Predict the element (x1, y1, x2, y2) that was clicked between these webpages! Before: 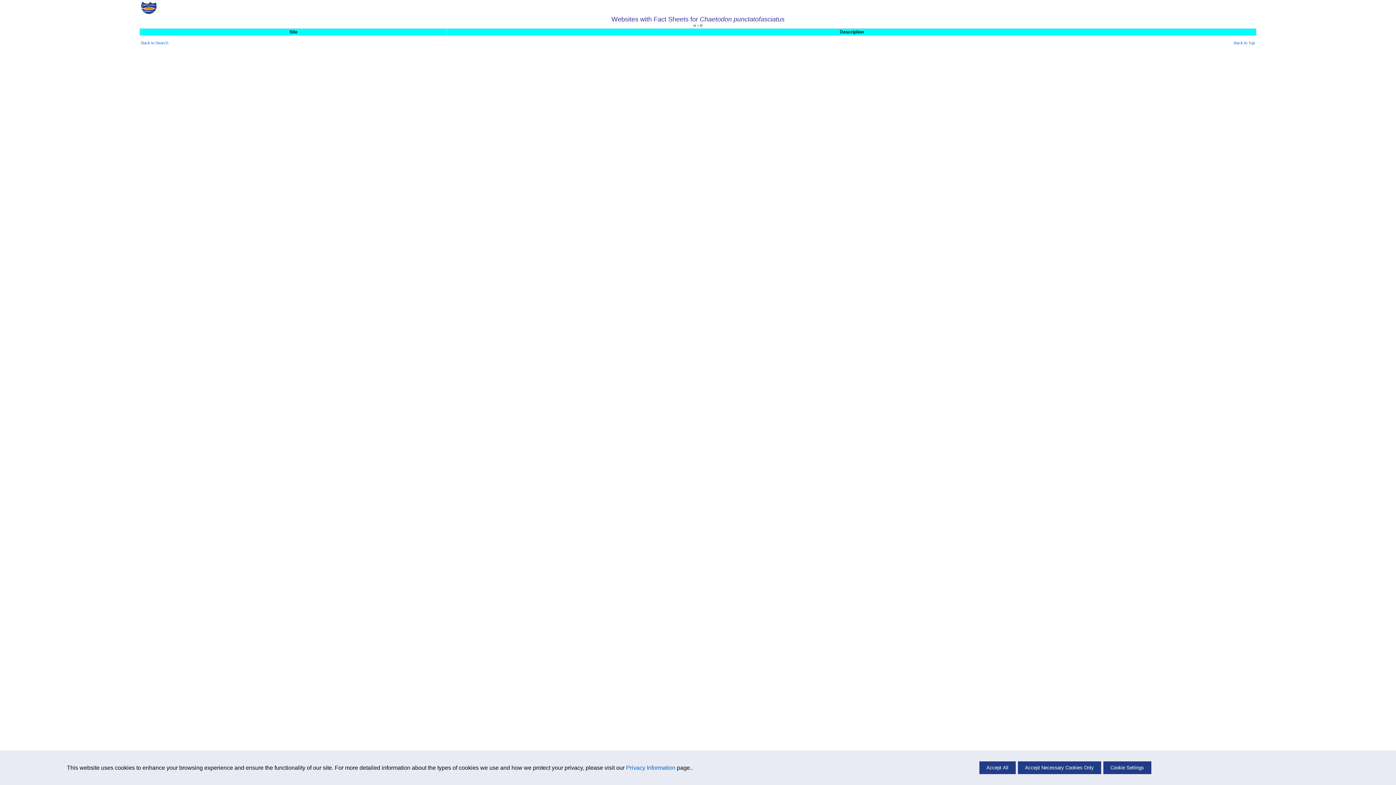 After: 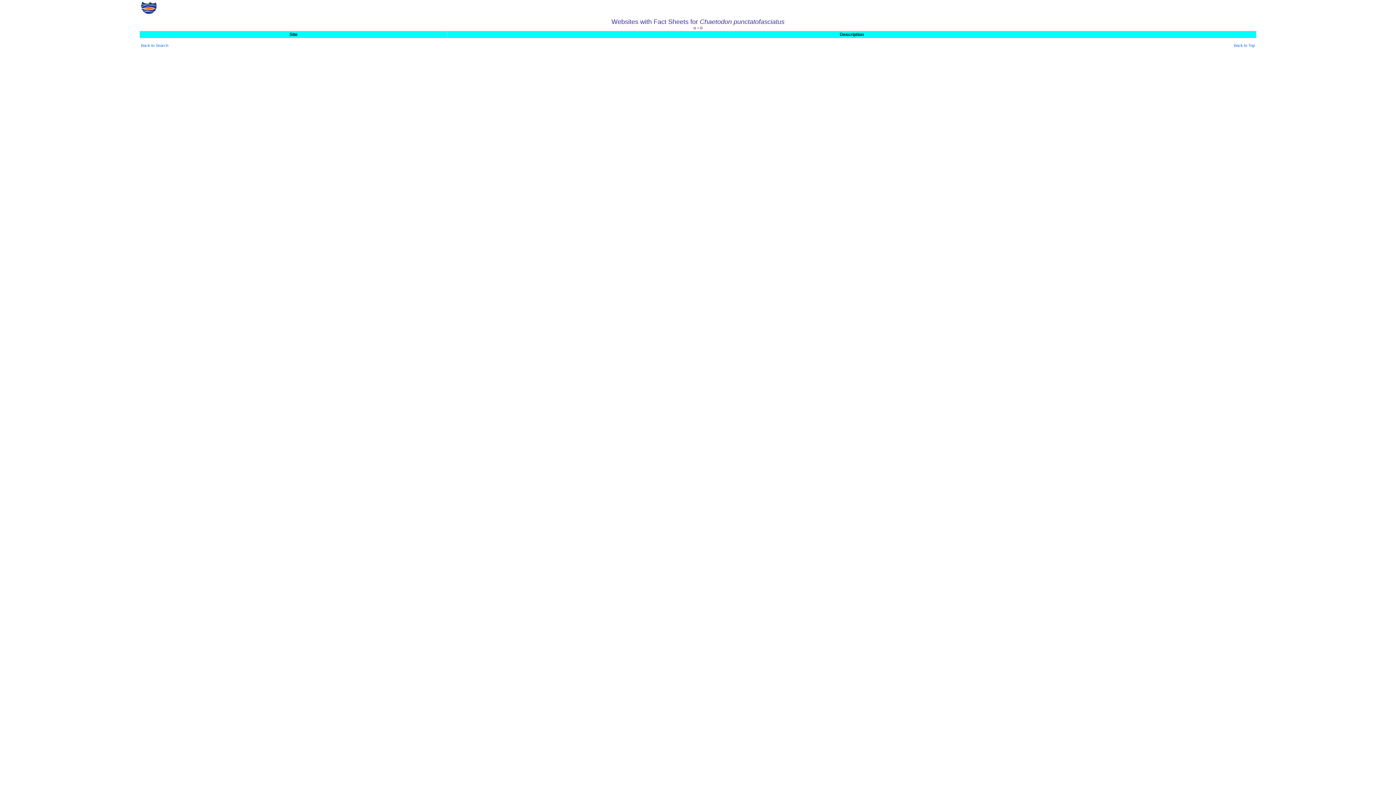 Action: label: Accept Necessary Cookies Only bbox: (1018, 761, 1101, 774)